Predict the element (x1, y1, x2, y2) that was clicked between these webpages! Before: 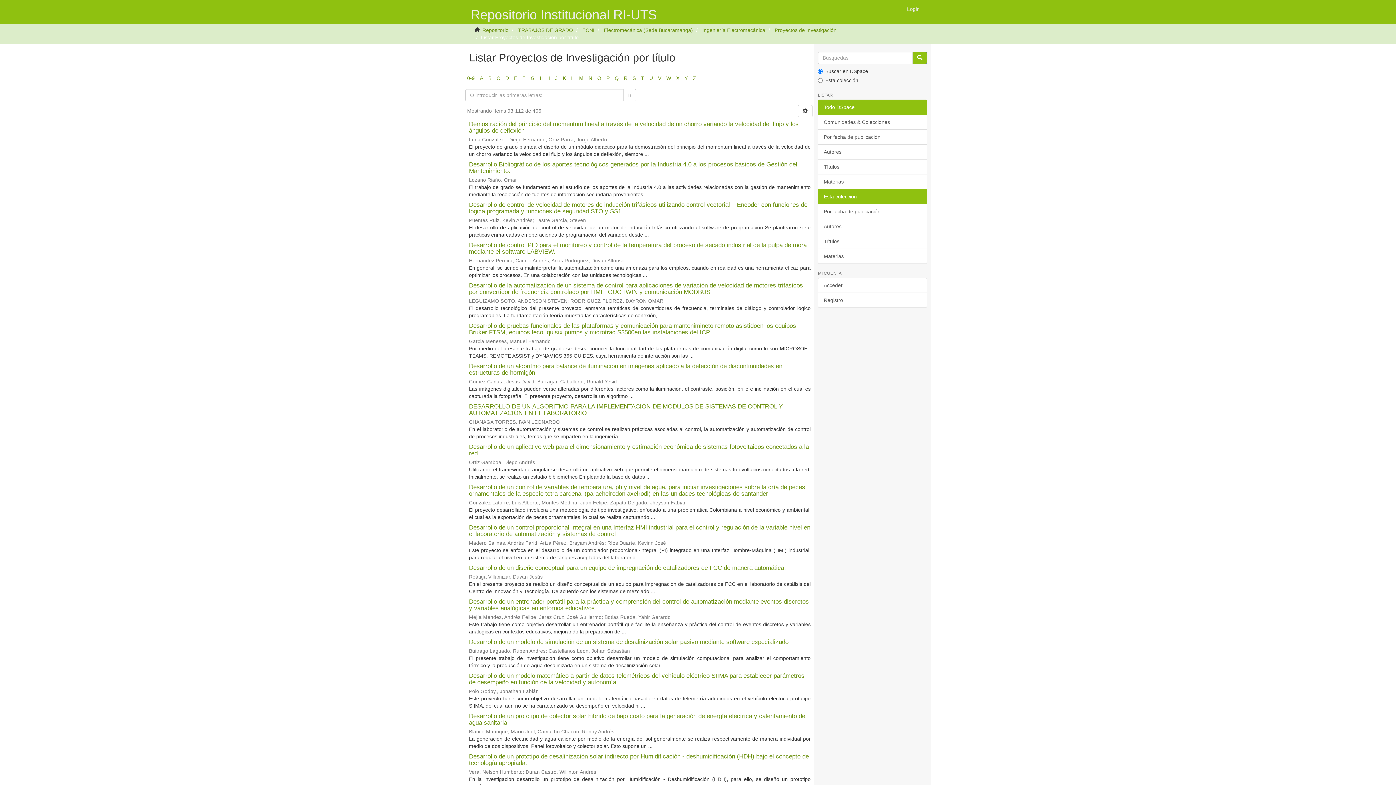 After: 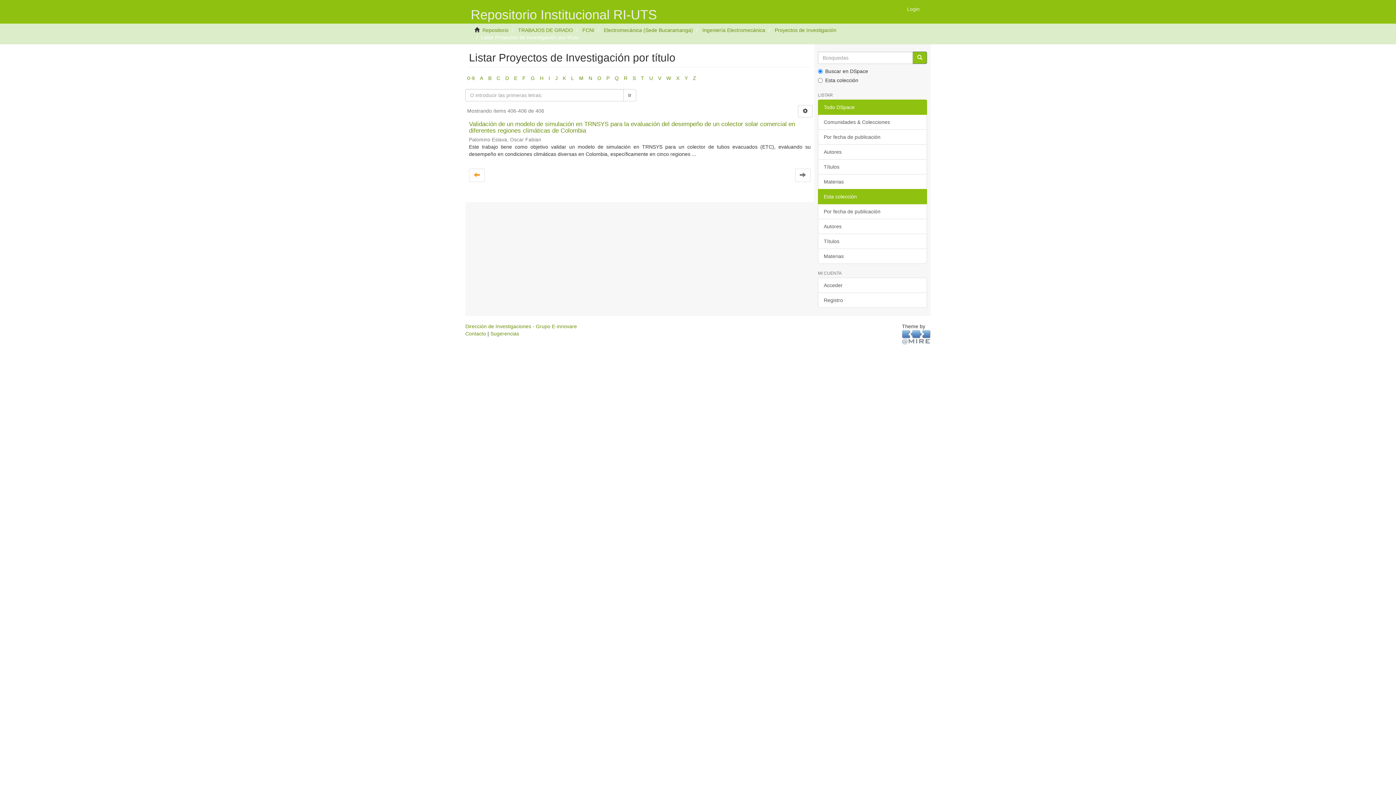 Action: bbox: (658, 75, 661, 81) label: V